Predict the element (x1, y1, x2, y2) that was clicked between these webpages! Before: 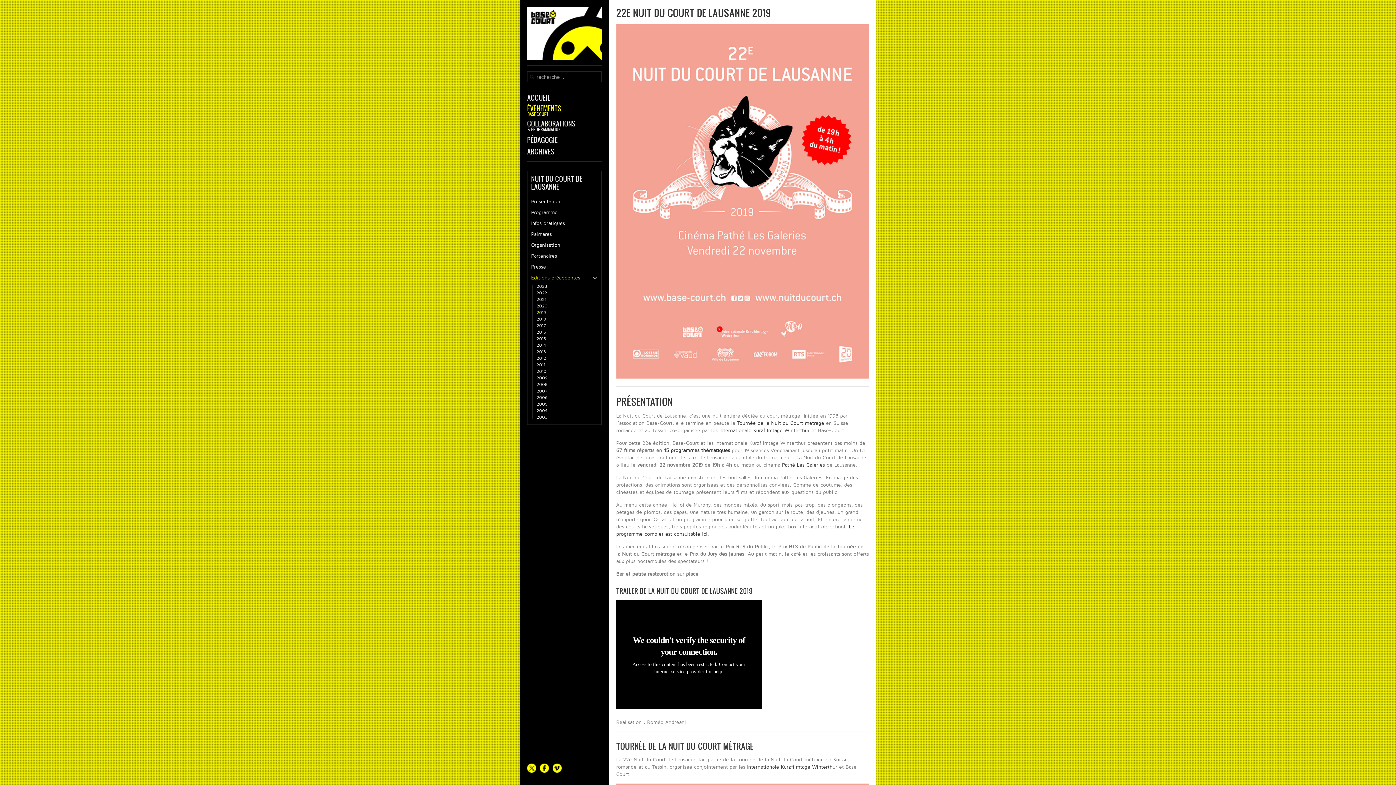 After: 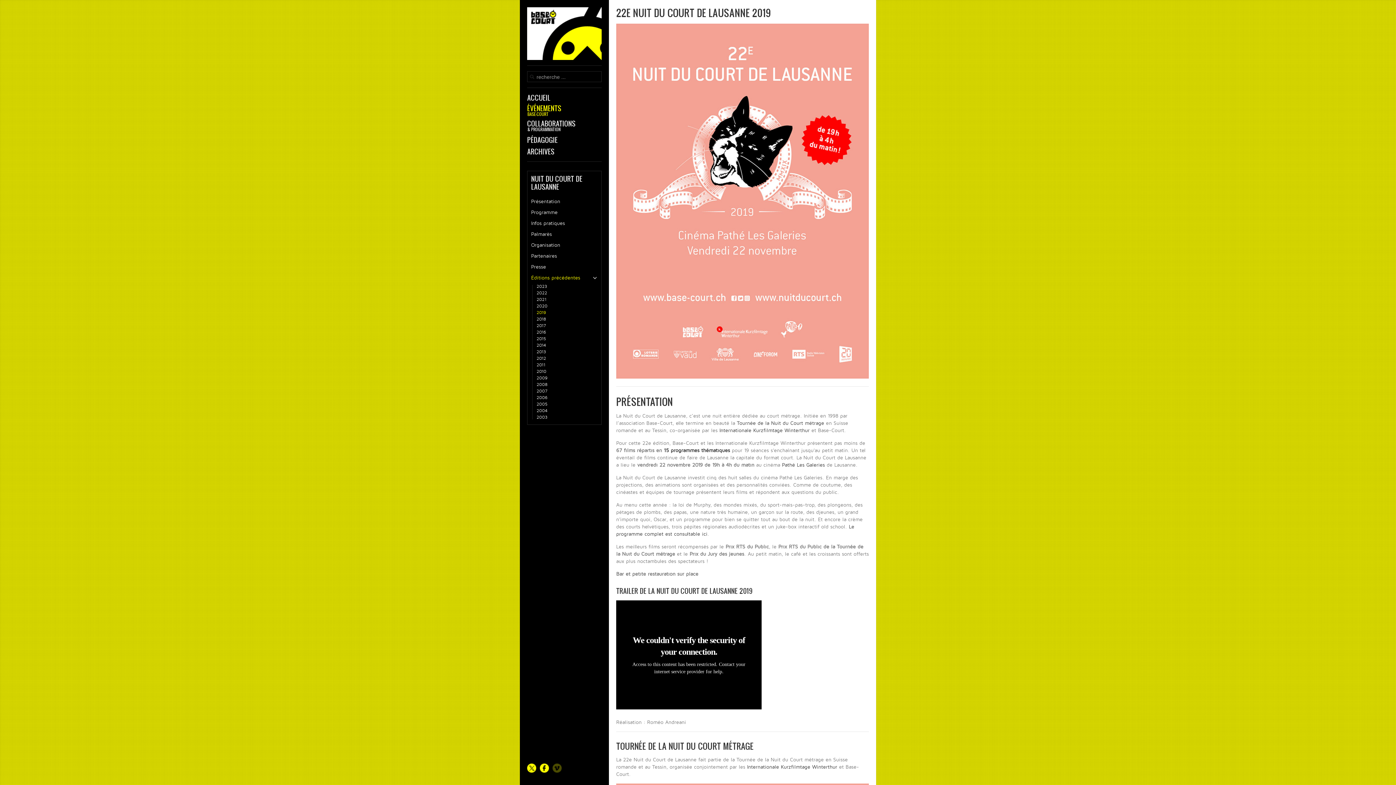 Action: bbox: (552, 764, 561, 773)